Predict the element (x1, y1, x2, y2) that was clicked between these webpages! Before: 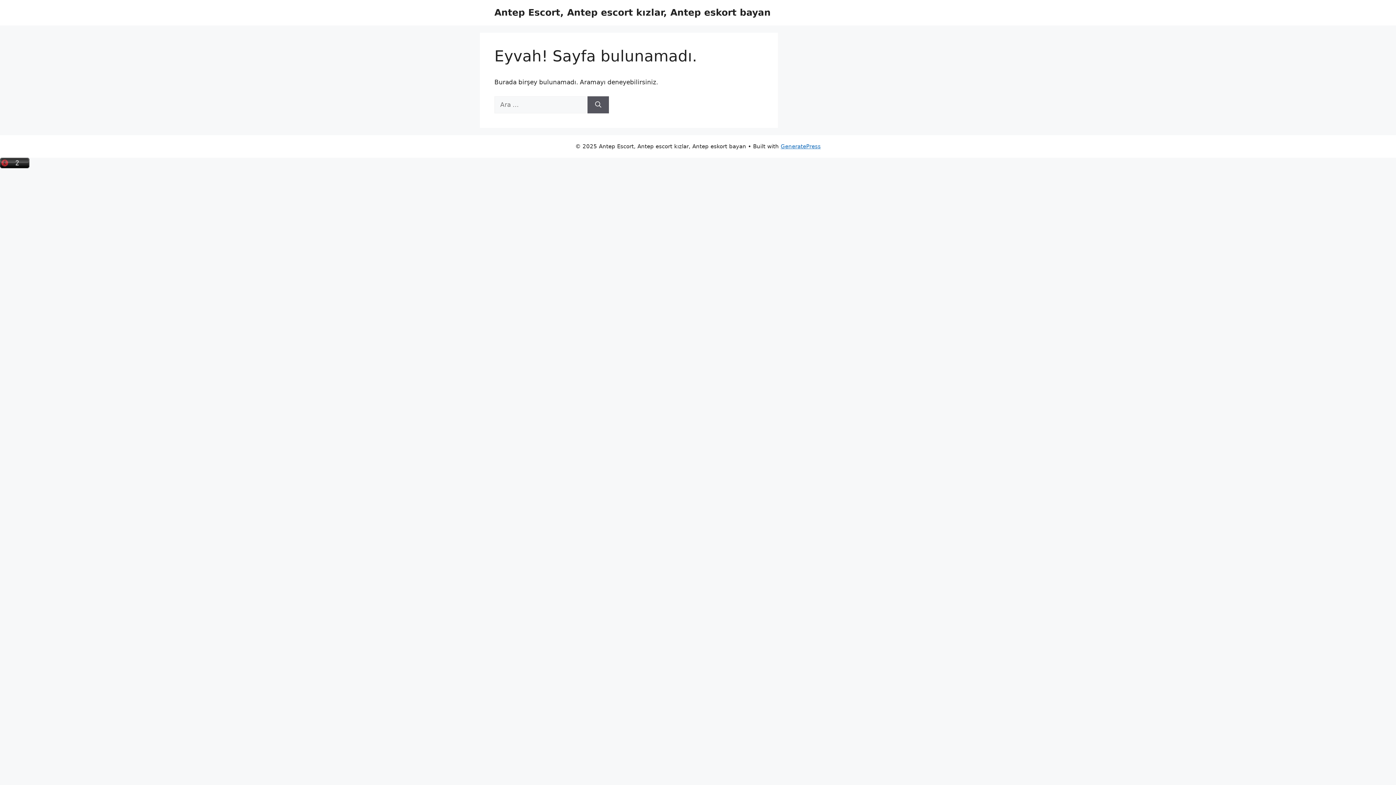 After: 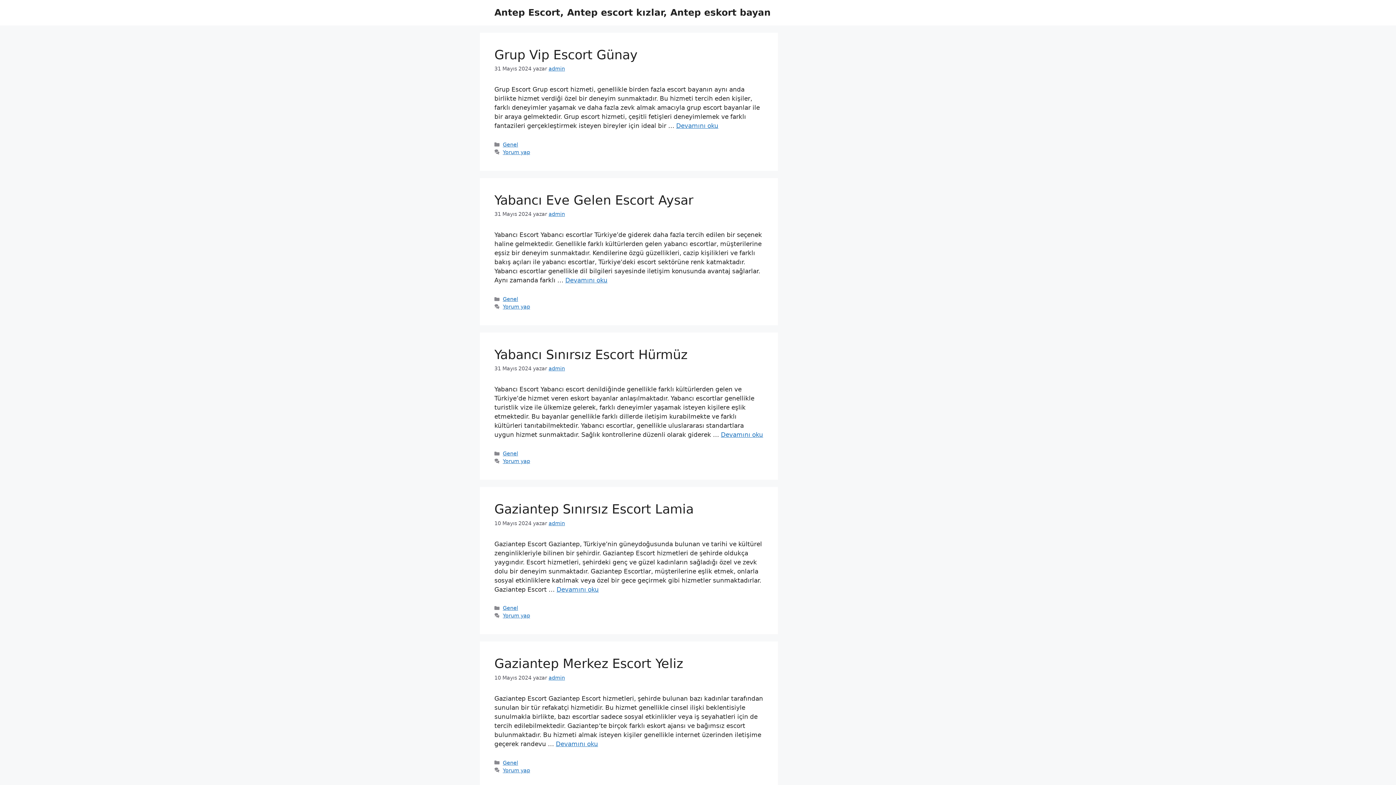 Action: bbox: (494, 7, 770, 17) label: Antep Escort, Antep escort kızlar, Antep eskort bayan